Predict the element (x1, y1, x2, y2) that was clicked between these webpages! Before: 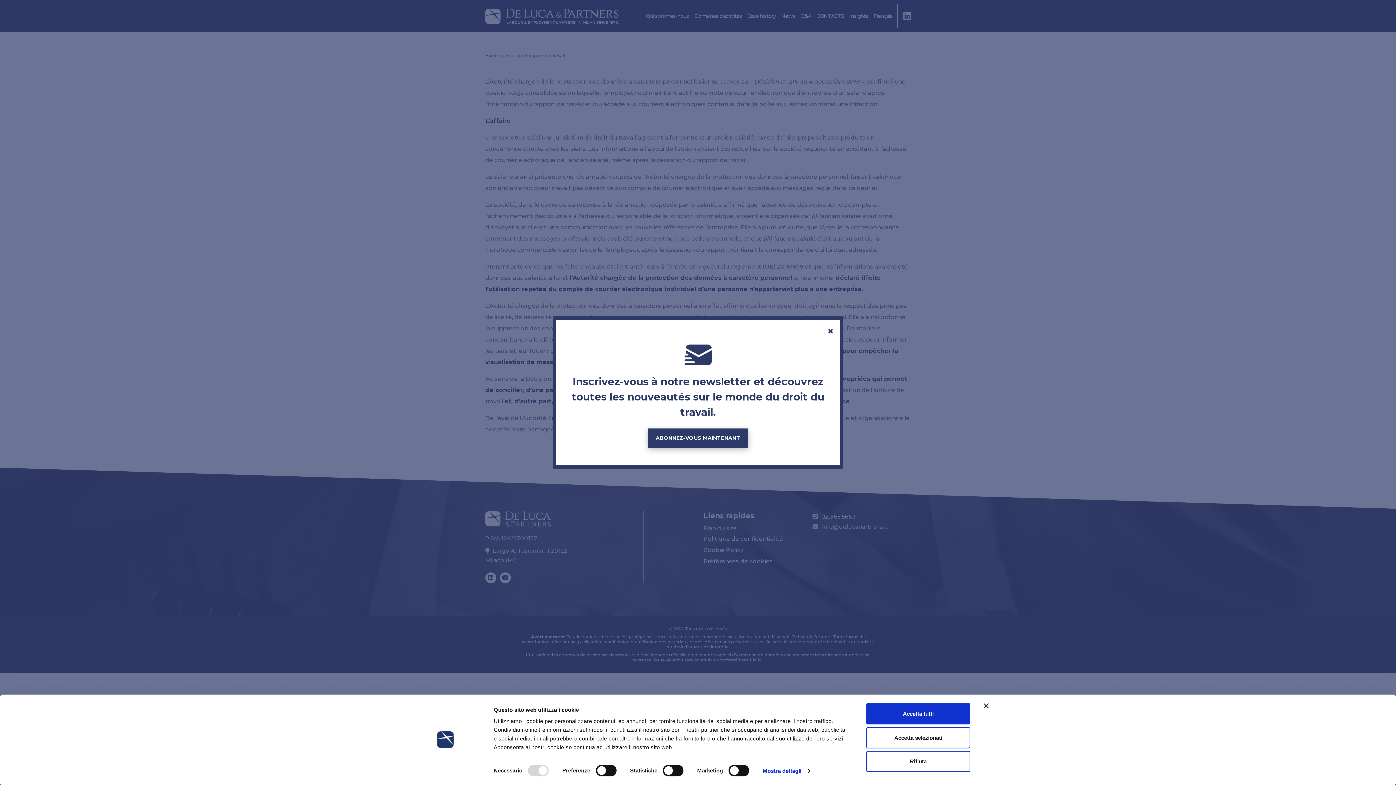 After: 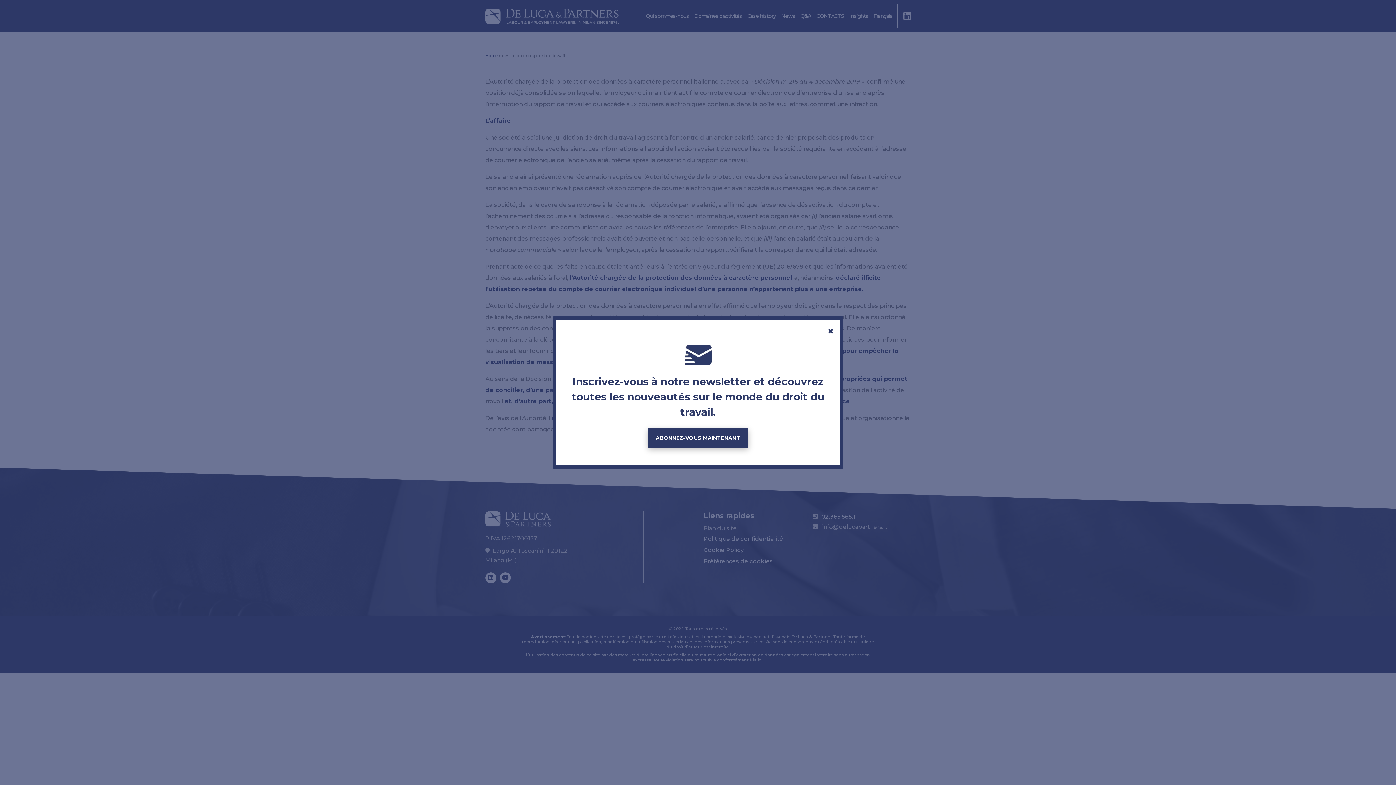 Action: label: Accetta selezionati bbox: (866, 727, 970, 748)